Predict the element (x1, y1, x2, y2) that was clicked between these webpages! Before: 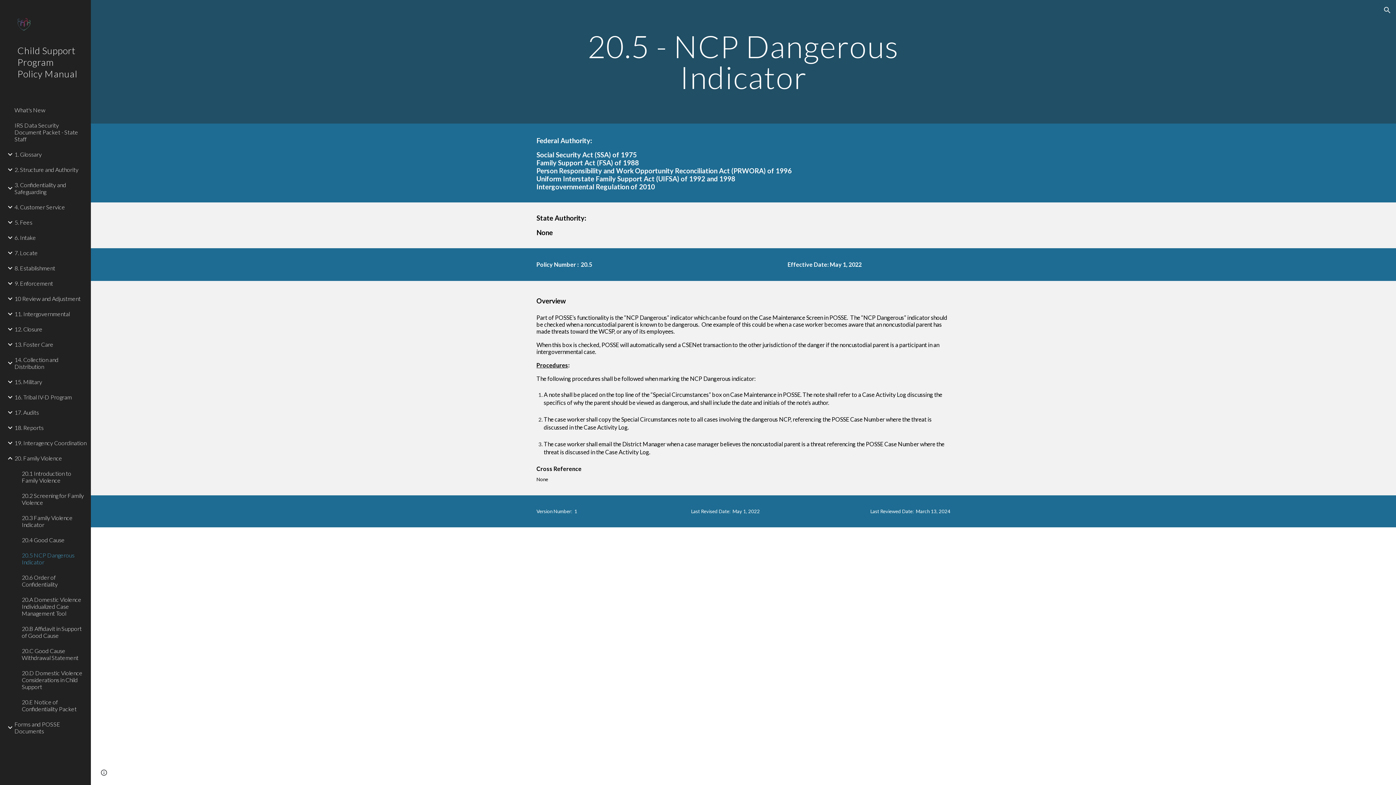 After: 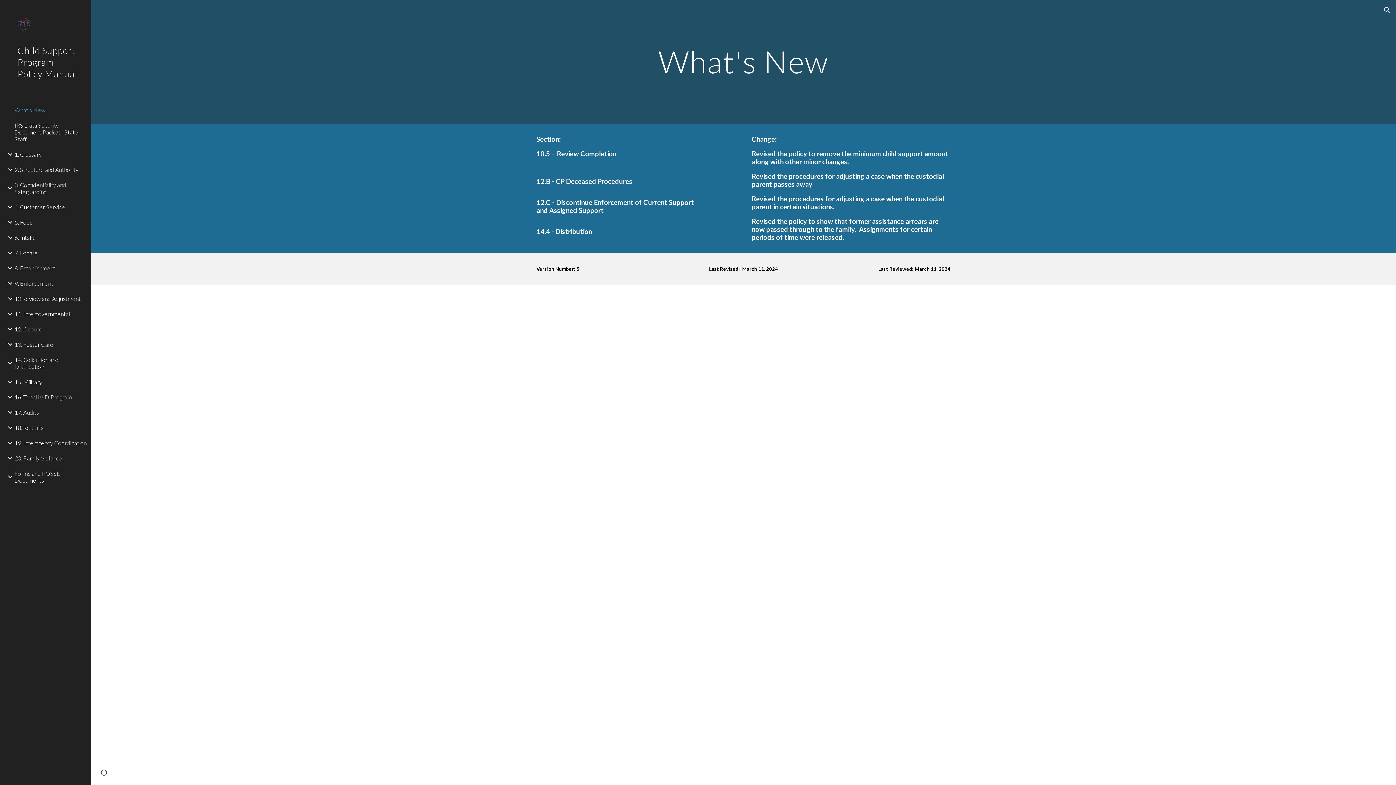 Action: label: Child Support Program Policy Manual bbox: (0, 40, 90, 102)